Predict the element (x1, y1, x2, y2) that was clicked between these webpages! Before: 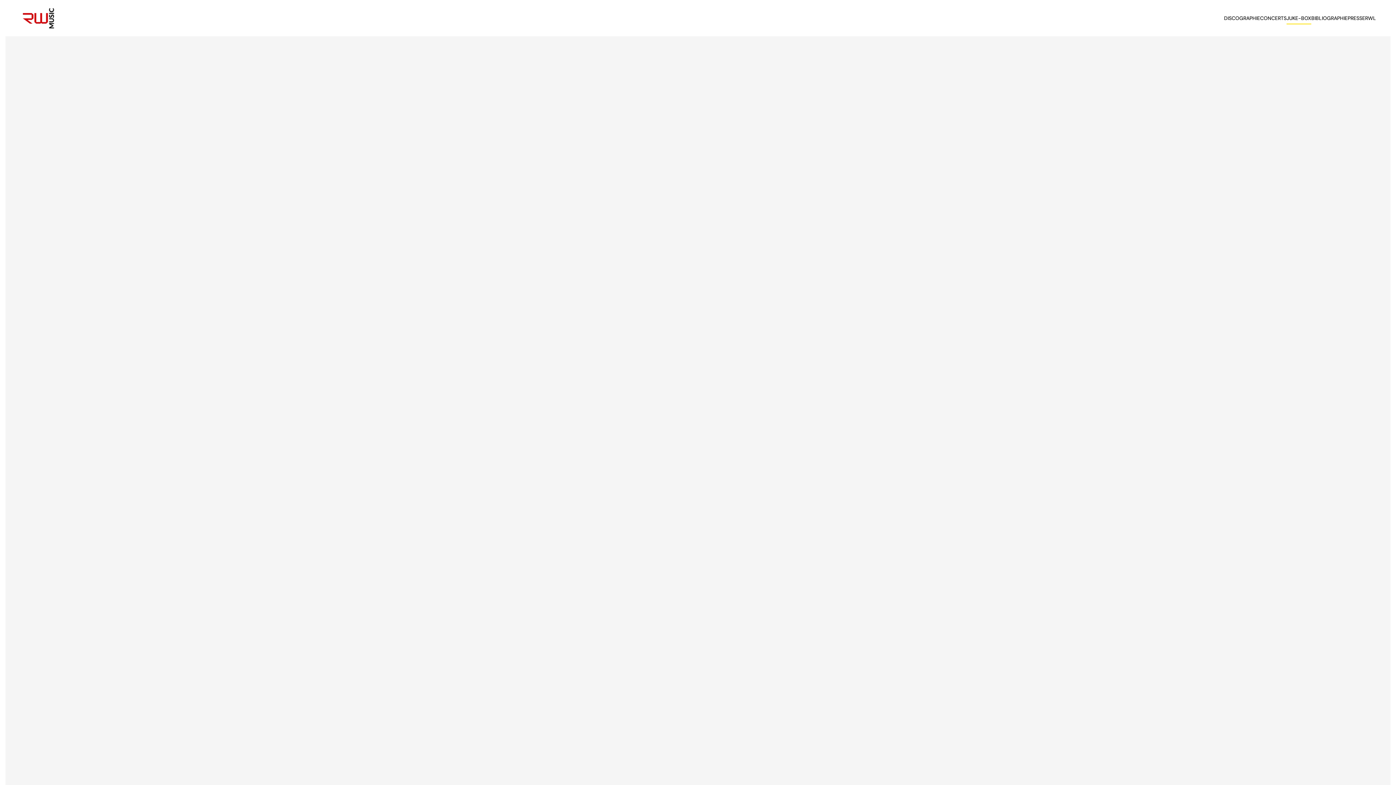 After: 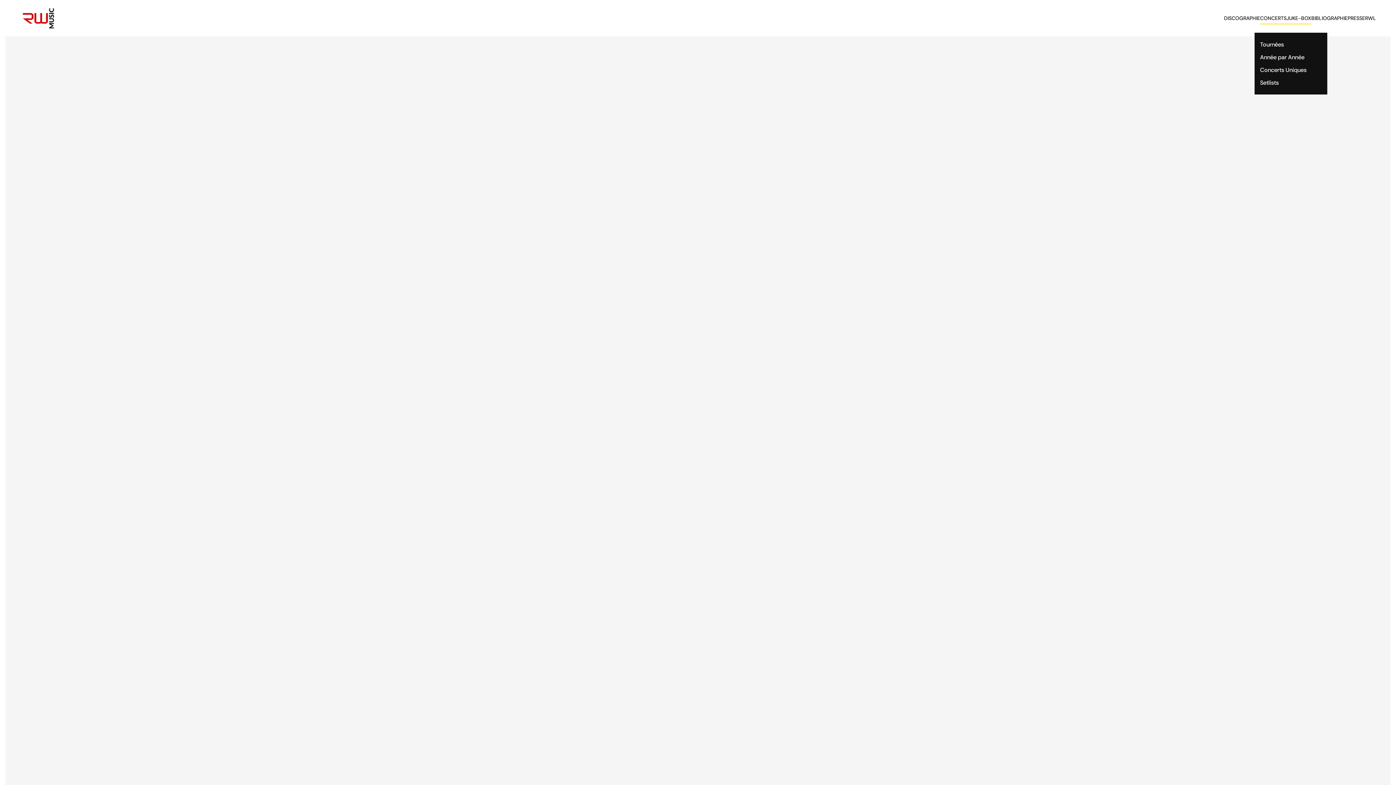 Action: label: CONCERTS bbox: (1260, 3, 1286, 32)